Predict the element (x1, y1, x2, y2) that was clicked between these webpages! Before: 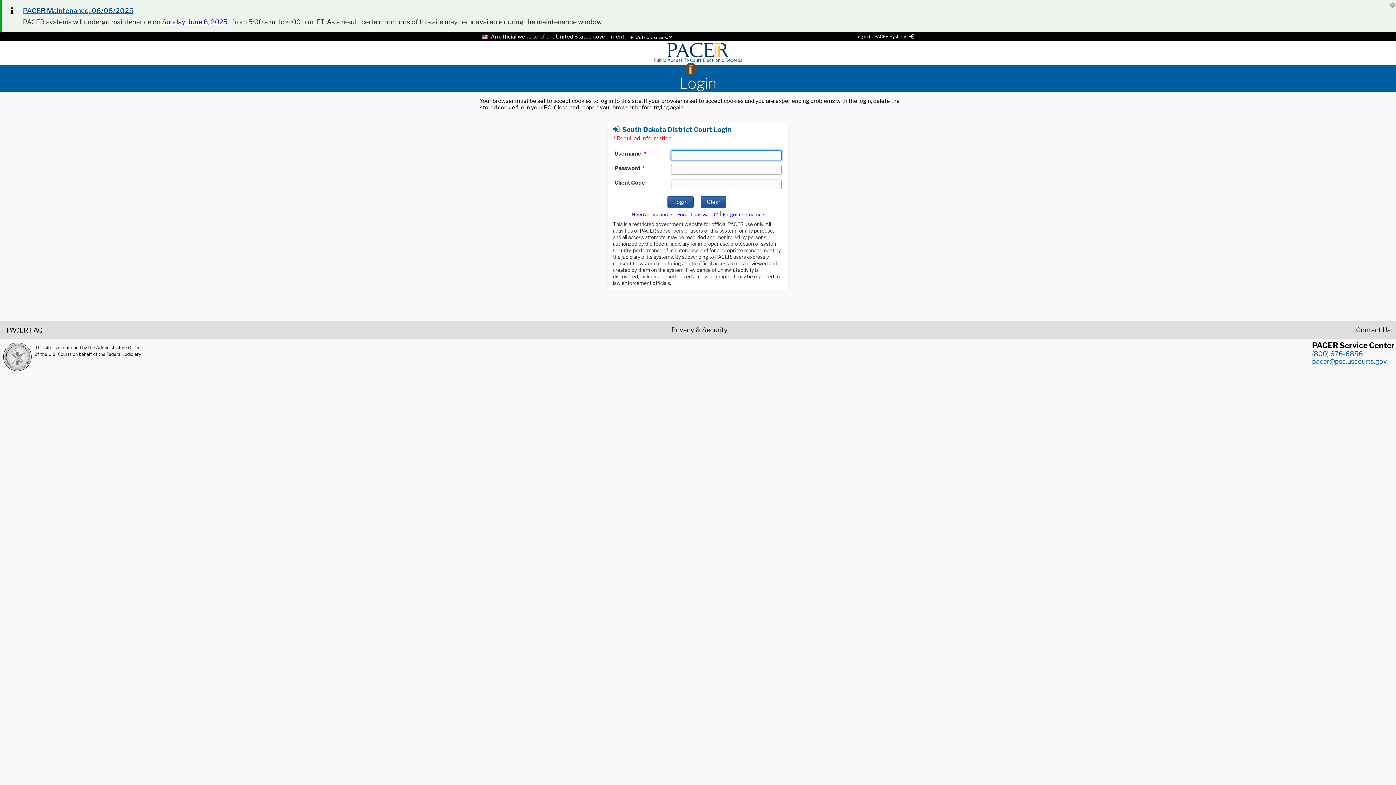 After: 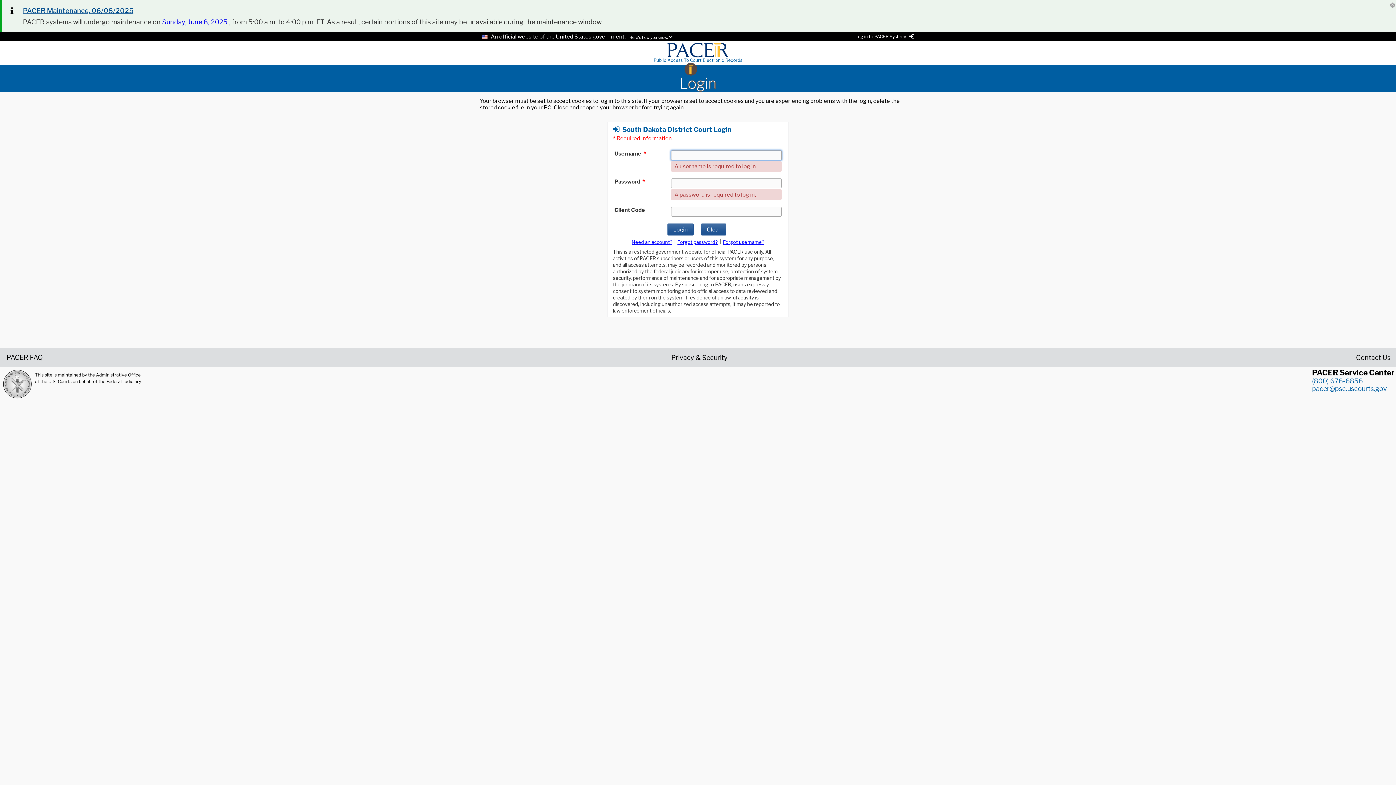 Action: label: Clear bbox: (701, 196, 726, 208)